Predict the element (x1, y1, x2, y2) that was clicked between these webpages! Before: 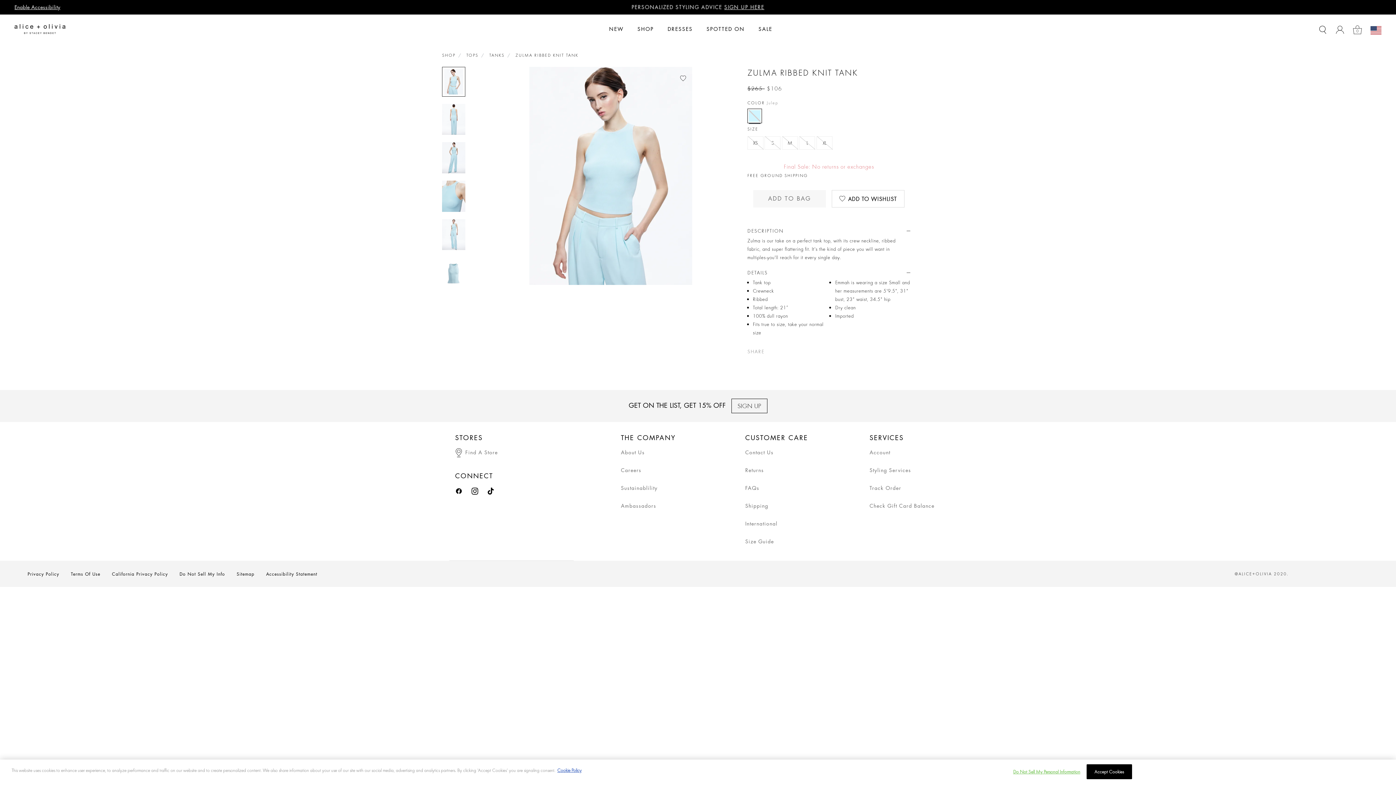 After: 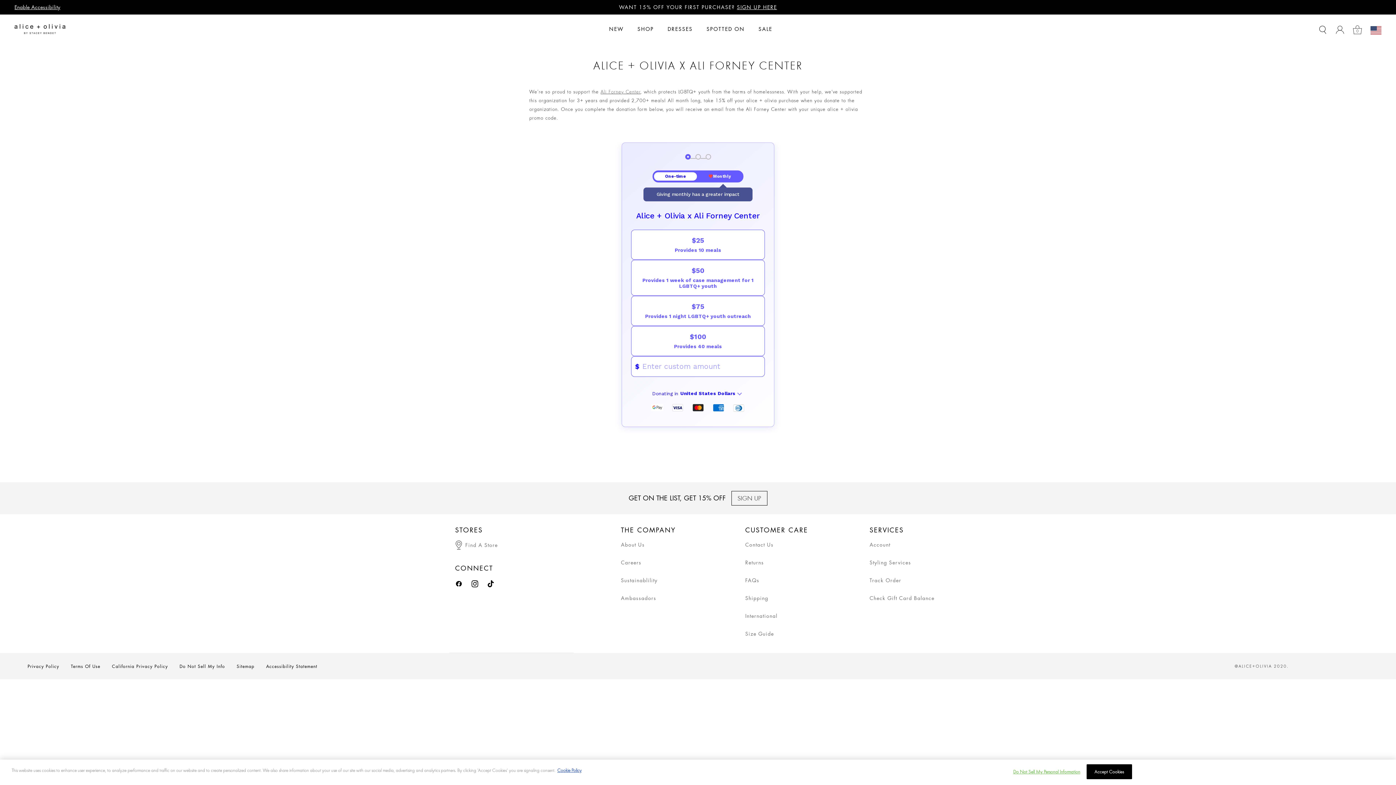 Action: label: DONATE HERE bbox: (750, 4, 790, 9)